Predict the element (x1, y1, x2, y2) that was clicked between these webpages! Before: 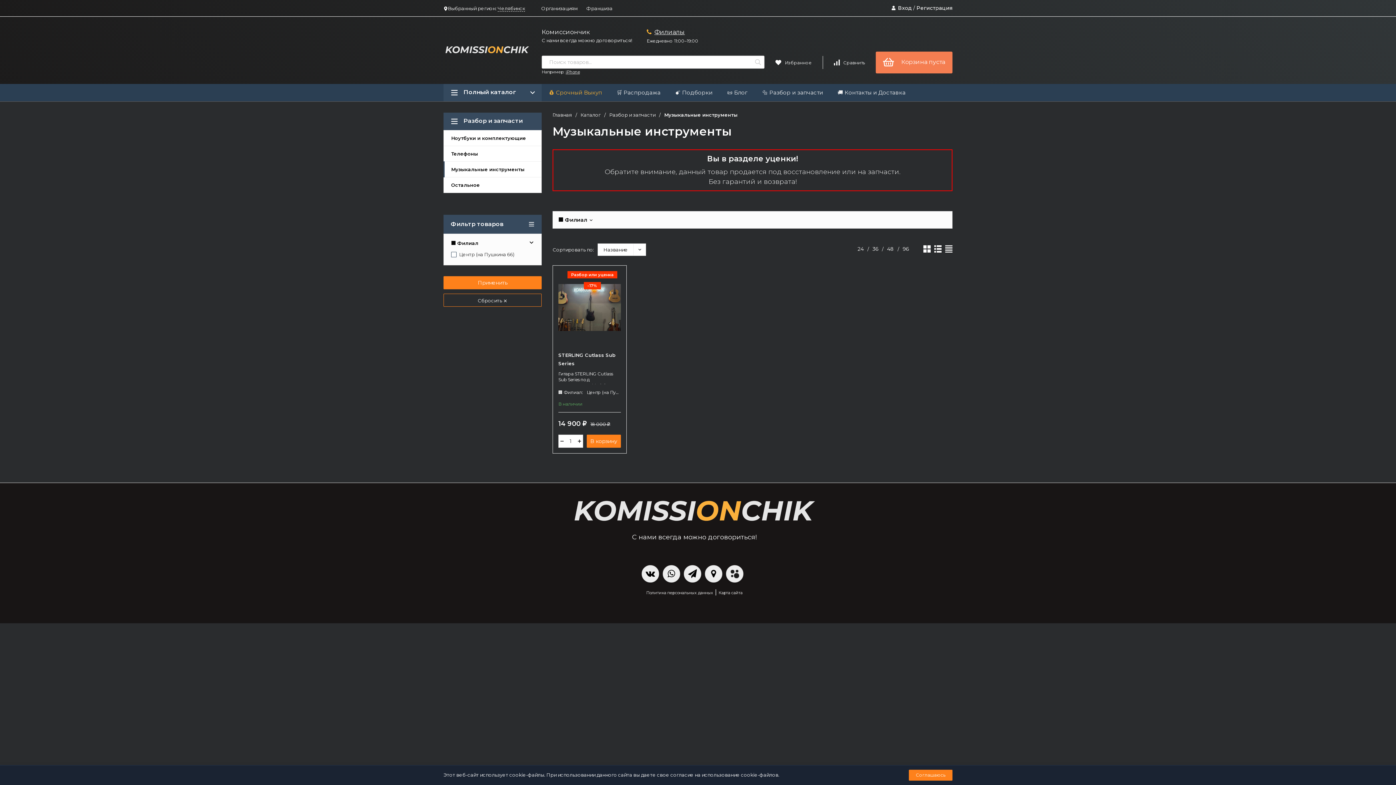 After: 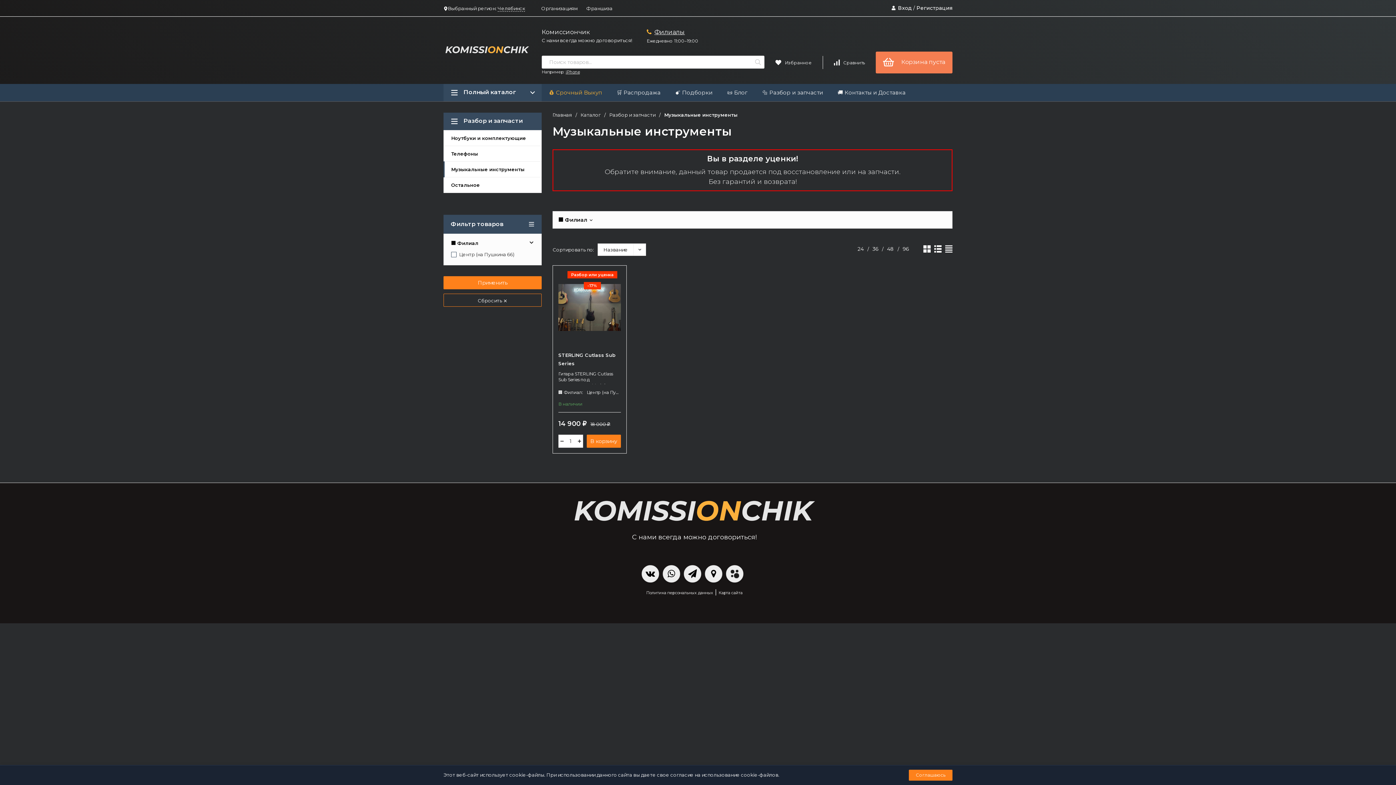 Action: label: Музыкальные инструменты bbox: (444, 161, 541, 177)